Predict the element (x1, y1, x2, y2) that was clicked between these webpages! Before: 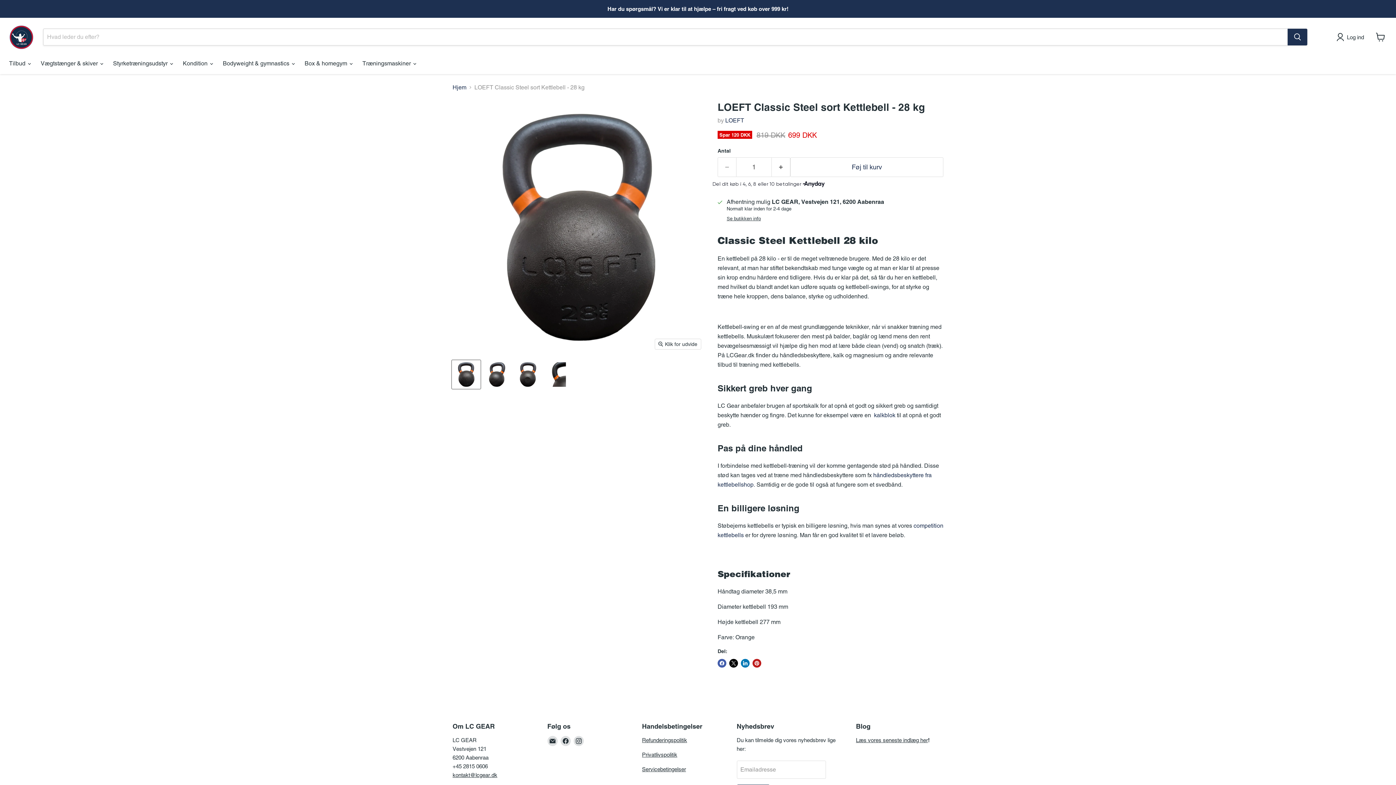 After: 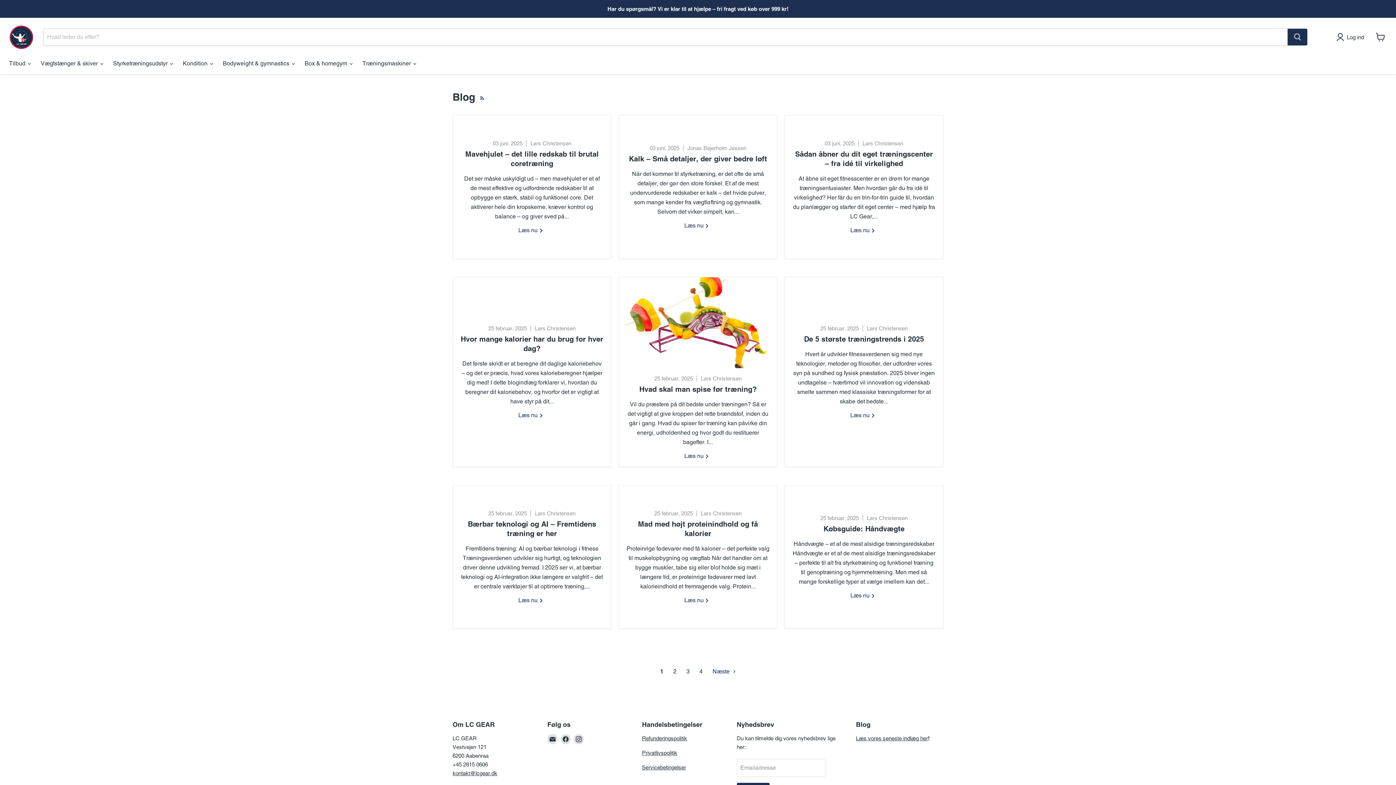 Action: bbox: (856, 737, 928, 743) label: Læs vores seneste indlæg her